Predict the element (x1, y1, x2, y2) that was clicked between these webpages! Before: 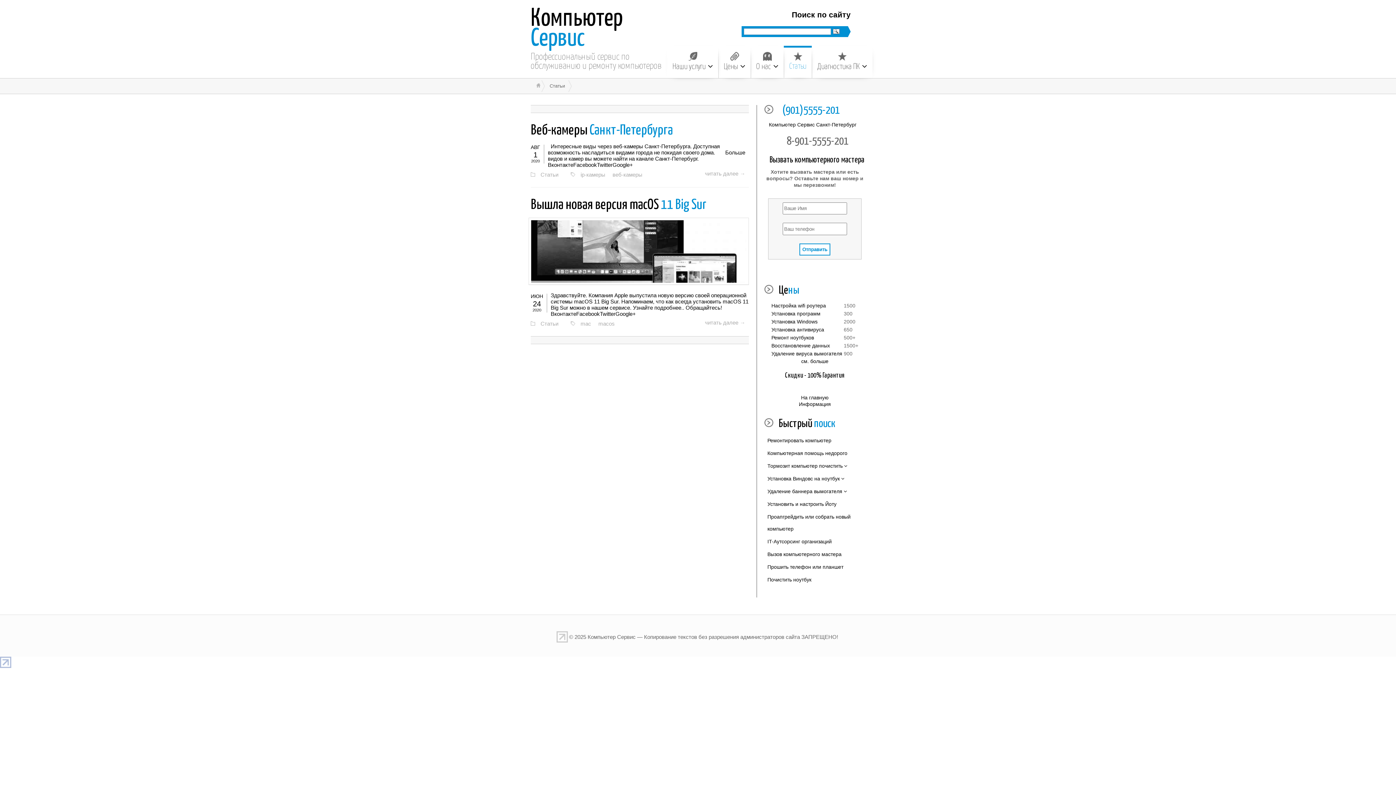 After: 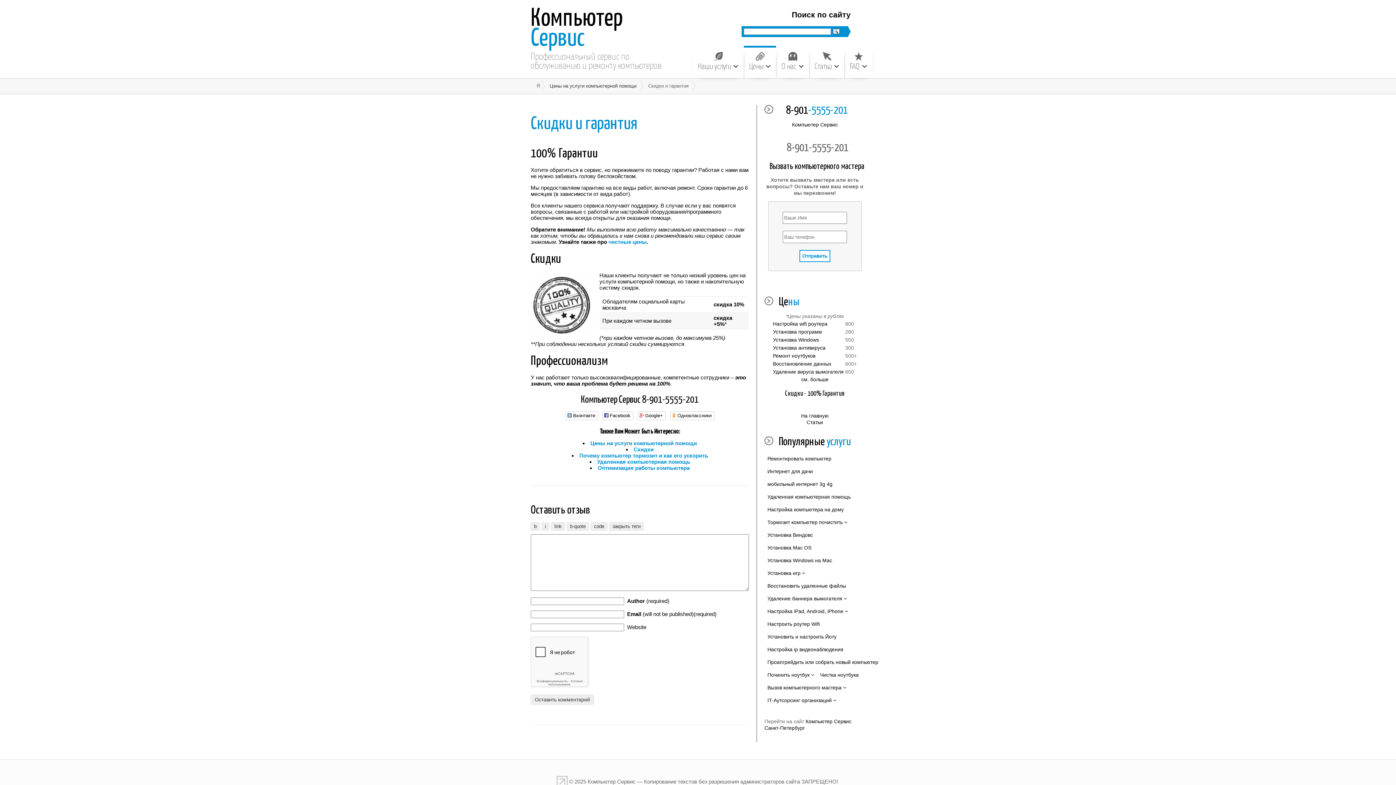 Action: label: Скидки - 100% Гарантия bbox: (764, 371, 865, 379)